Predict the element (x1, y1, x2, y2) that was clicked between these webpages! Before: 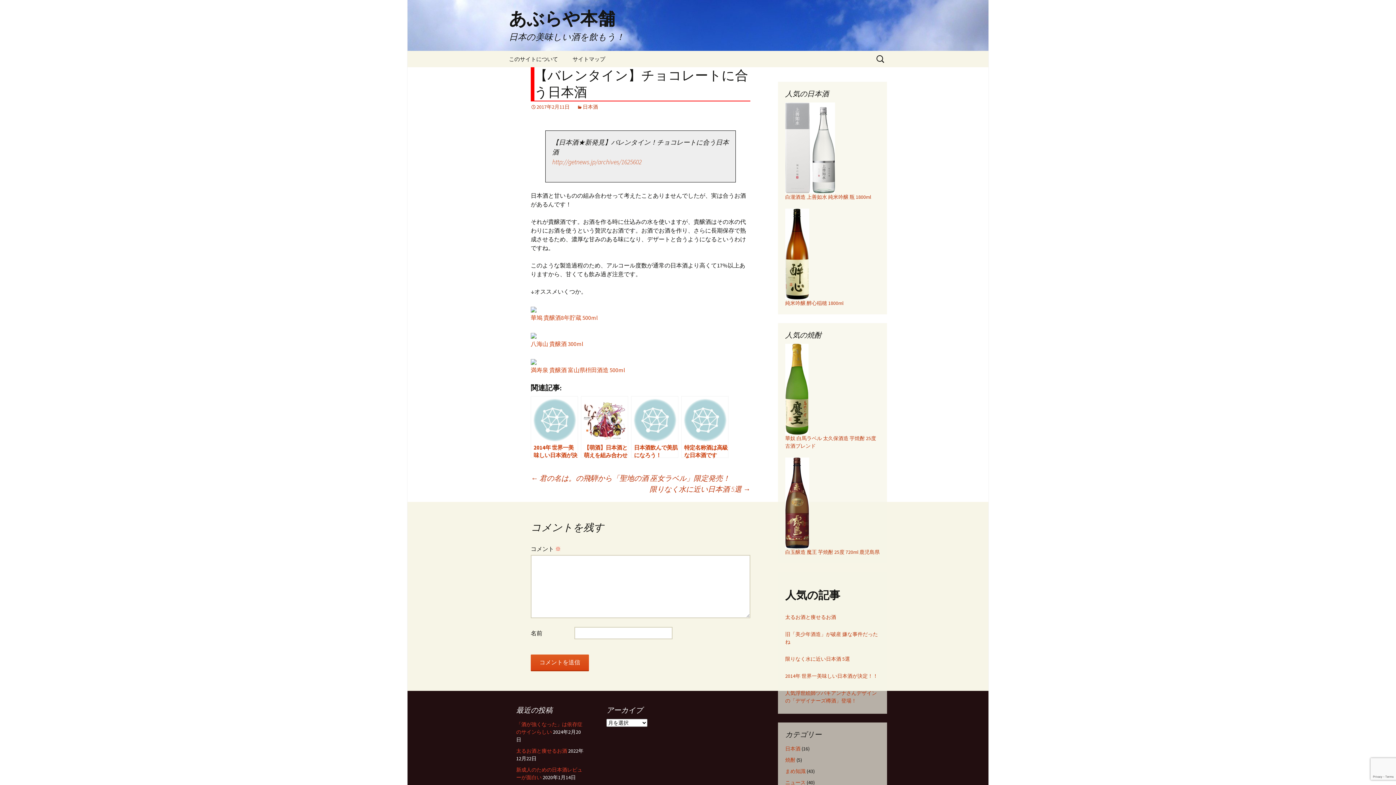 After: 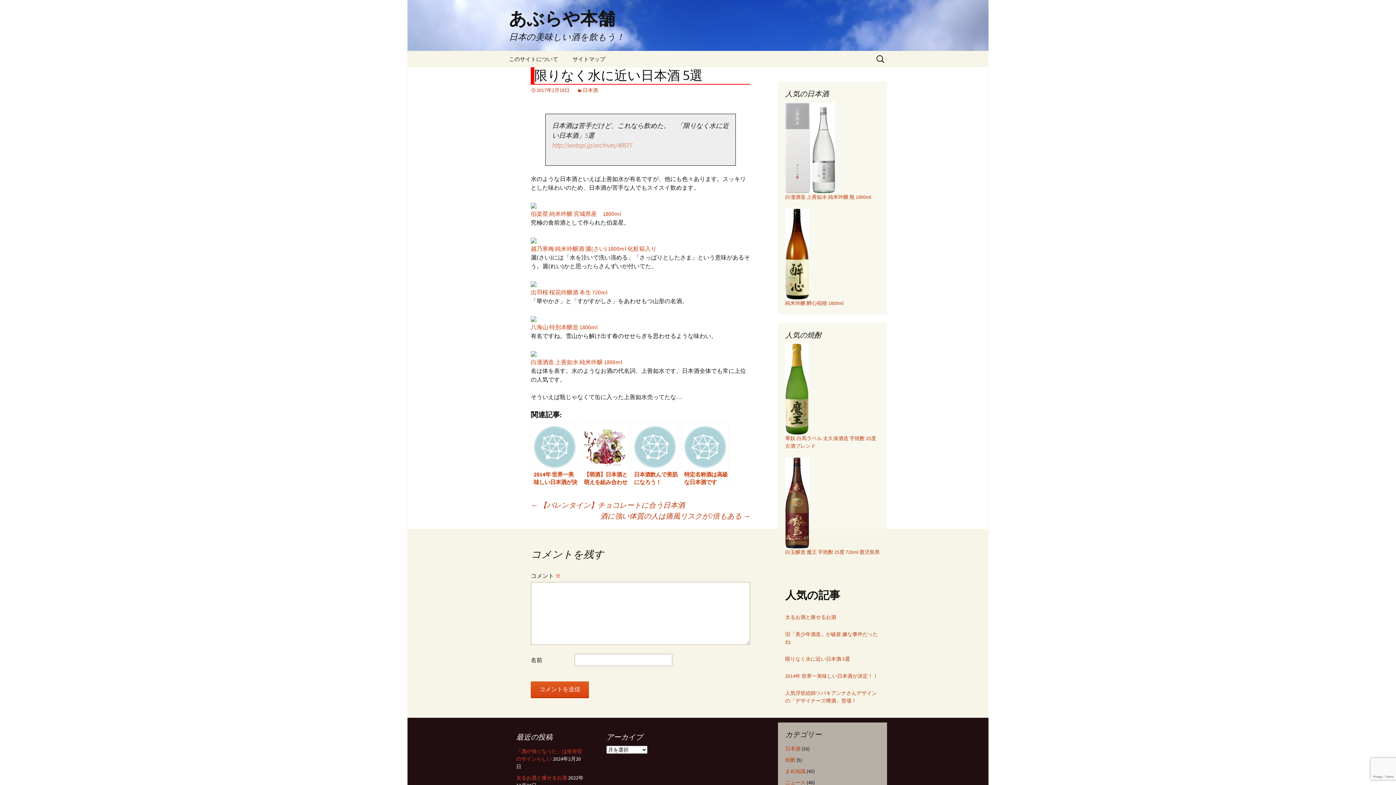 Action: label: 限りなく水に近い日本酒 5選 → bbox: (649, 484, 750, 494)